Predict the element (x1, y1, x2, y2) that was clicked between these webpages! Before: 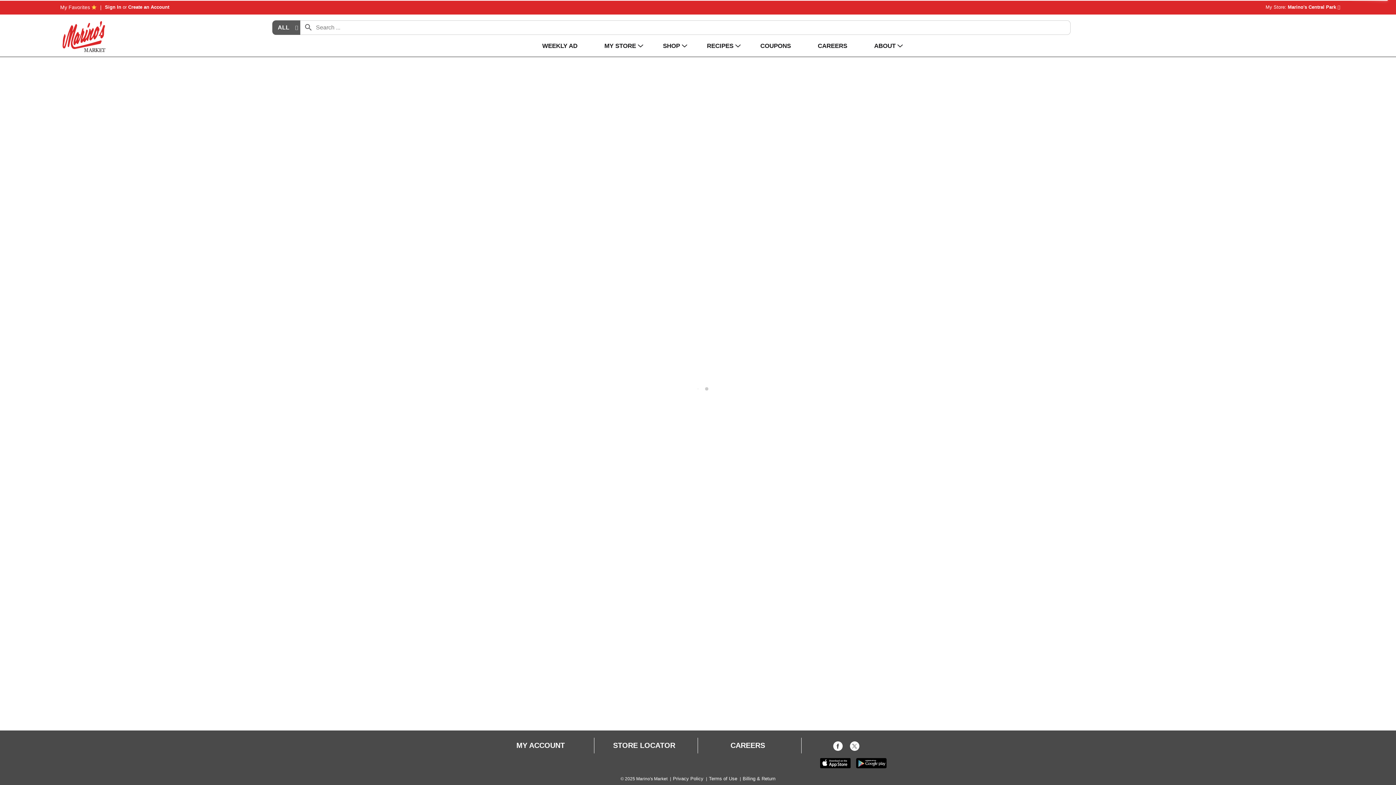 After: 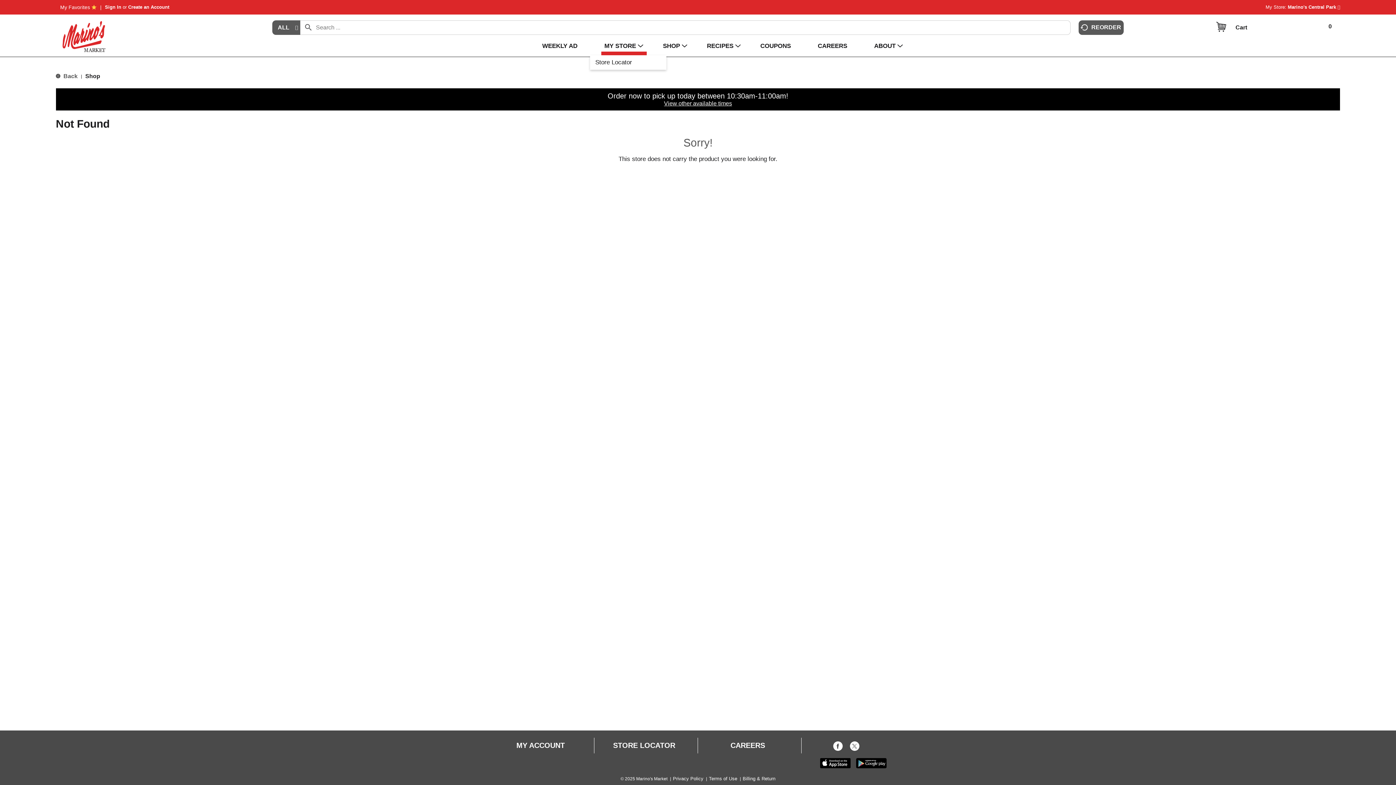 Action: bbox: (590, 37, 647, 55) label: MY STORE